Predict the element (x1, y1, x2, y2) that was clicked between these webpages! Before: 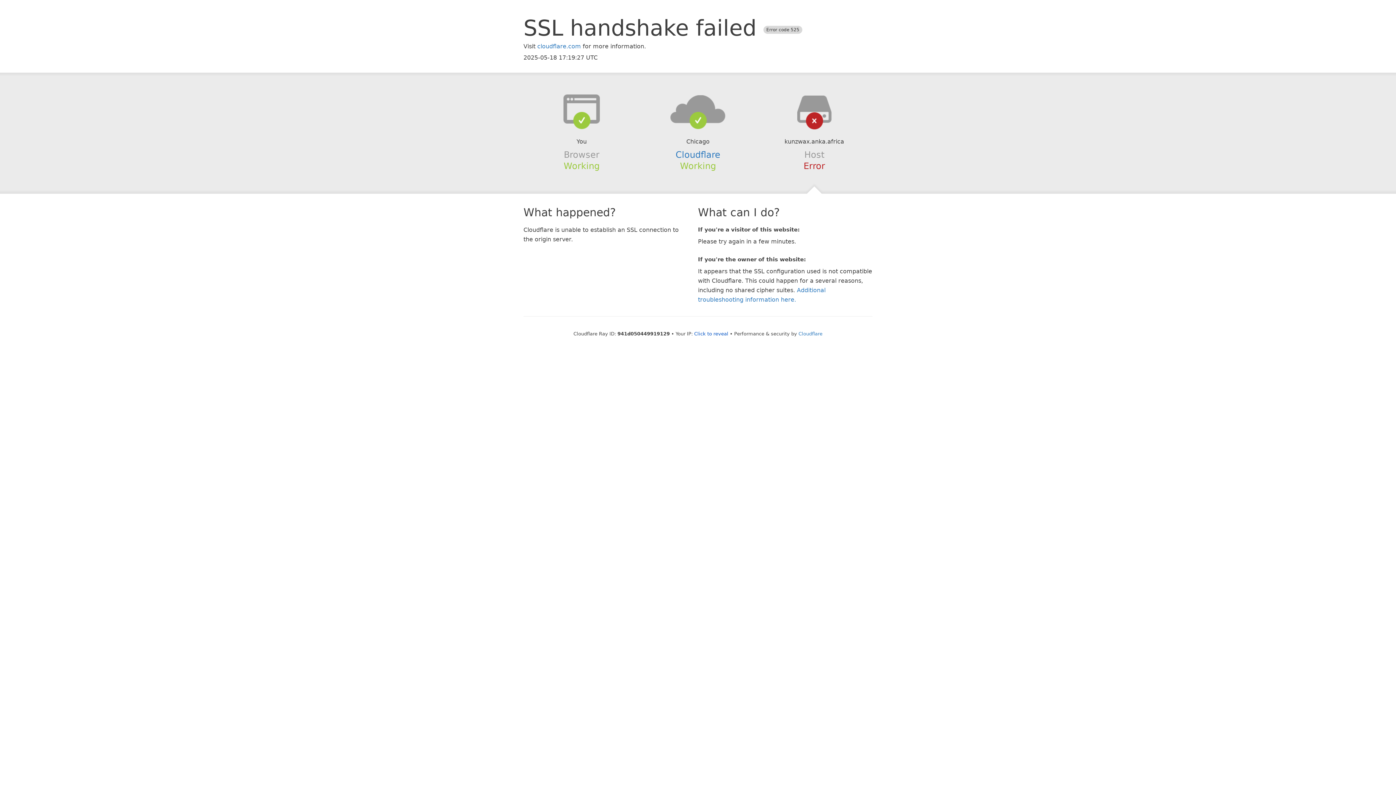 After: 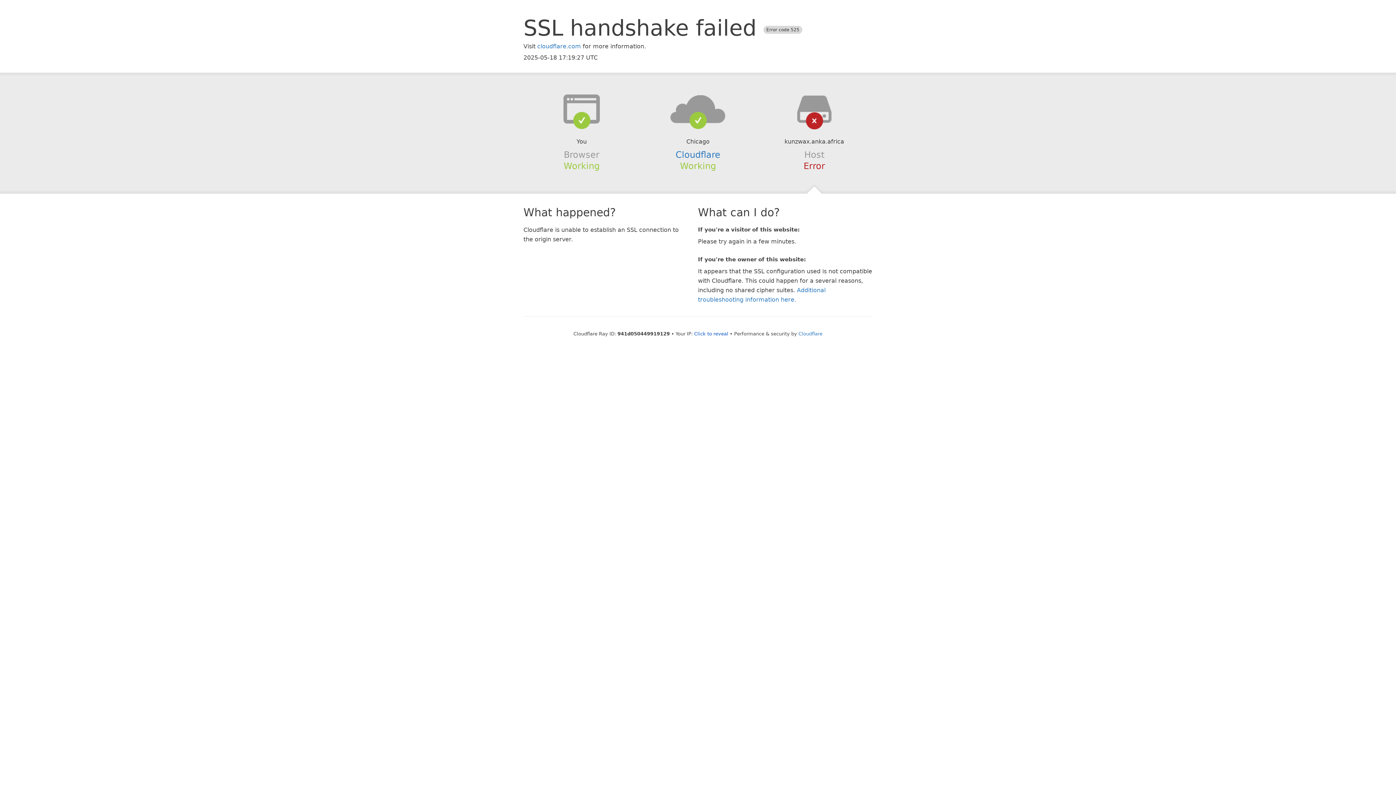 Action: bbox: (639, 94, 756, 123)